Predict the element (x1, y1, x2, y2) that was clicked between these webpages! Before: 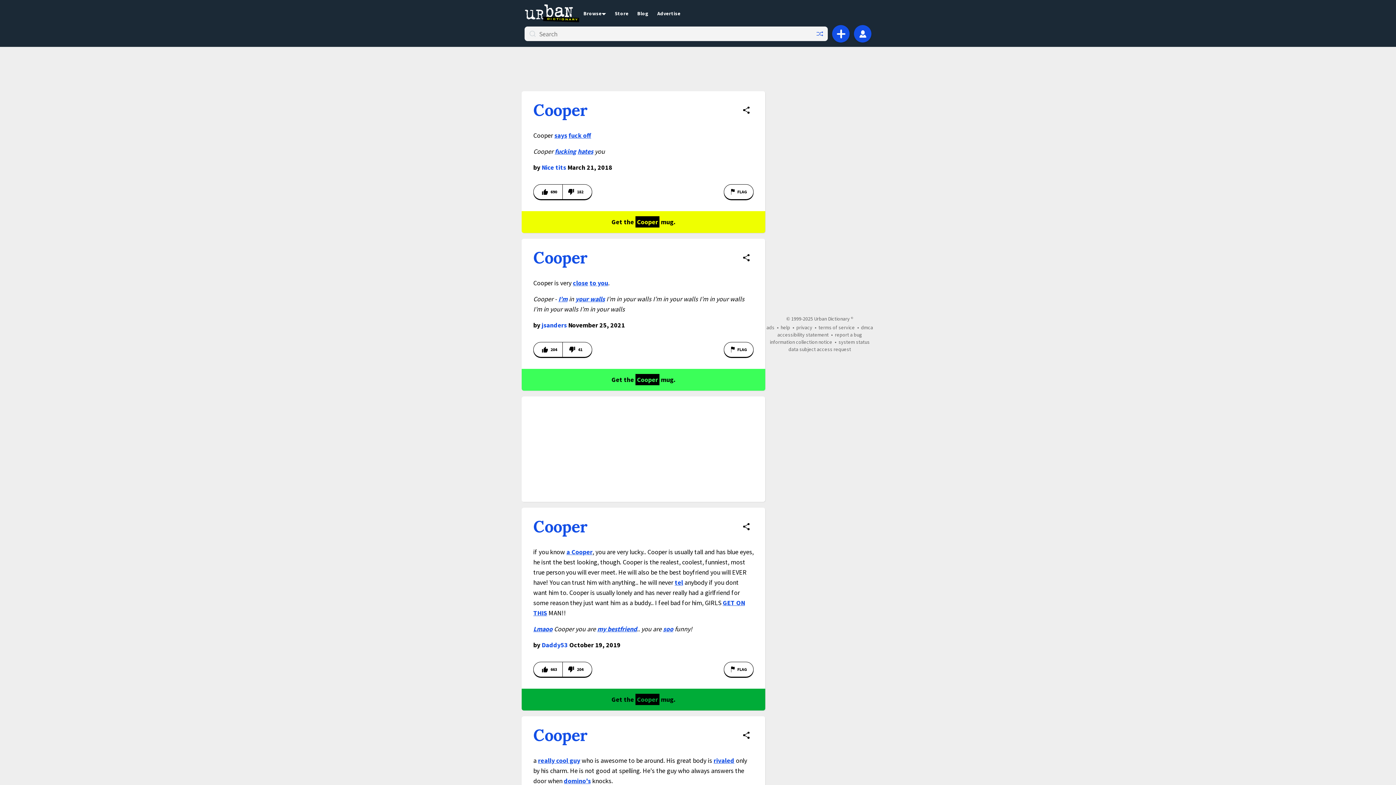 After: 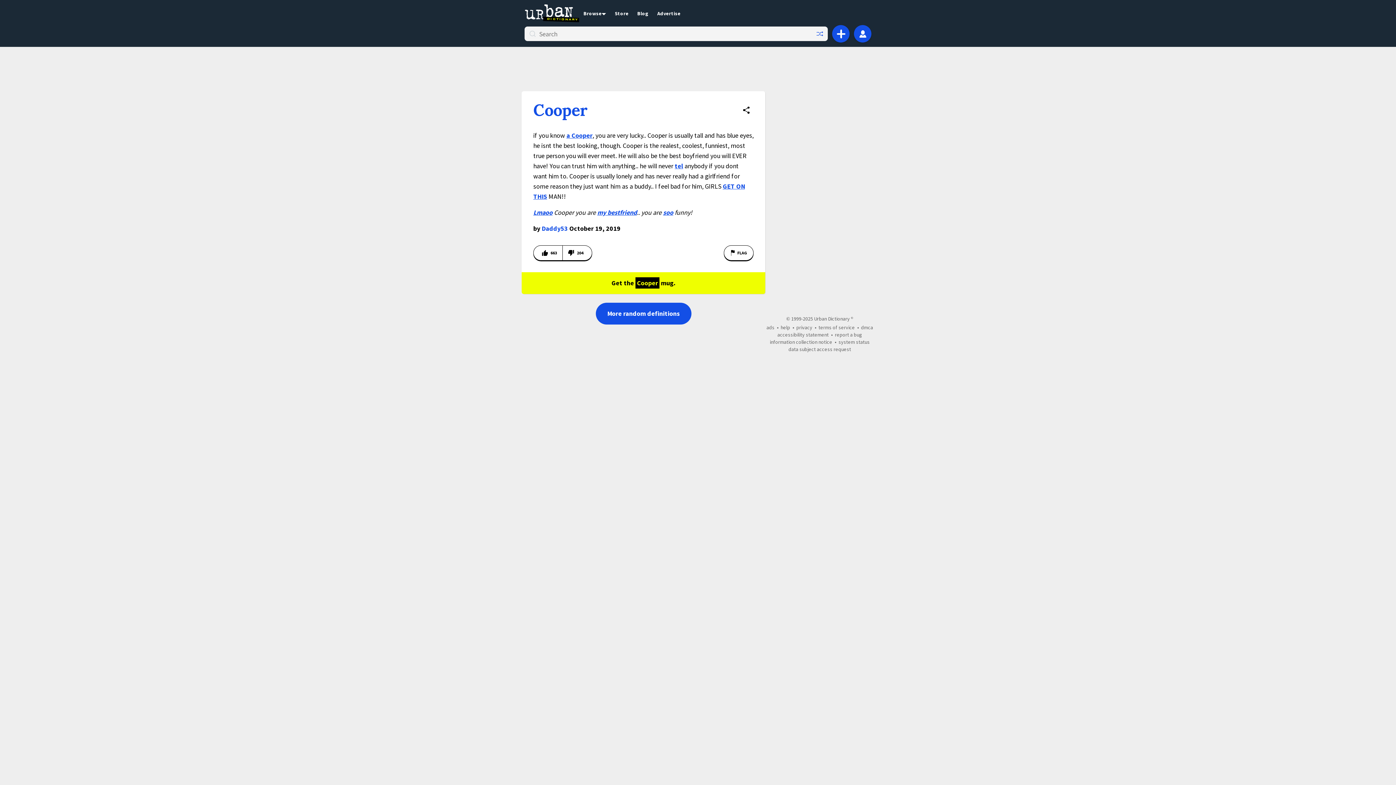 Action: bbox: (541, 641, 568, 649) label: Daddy53